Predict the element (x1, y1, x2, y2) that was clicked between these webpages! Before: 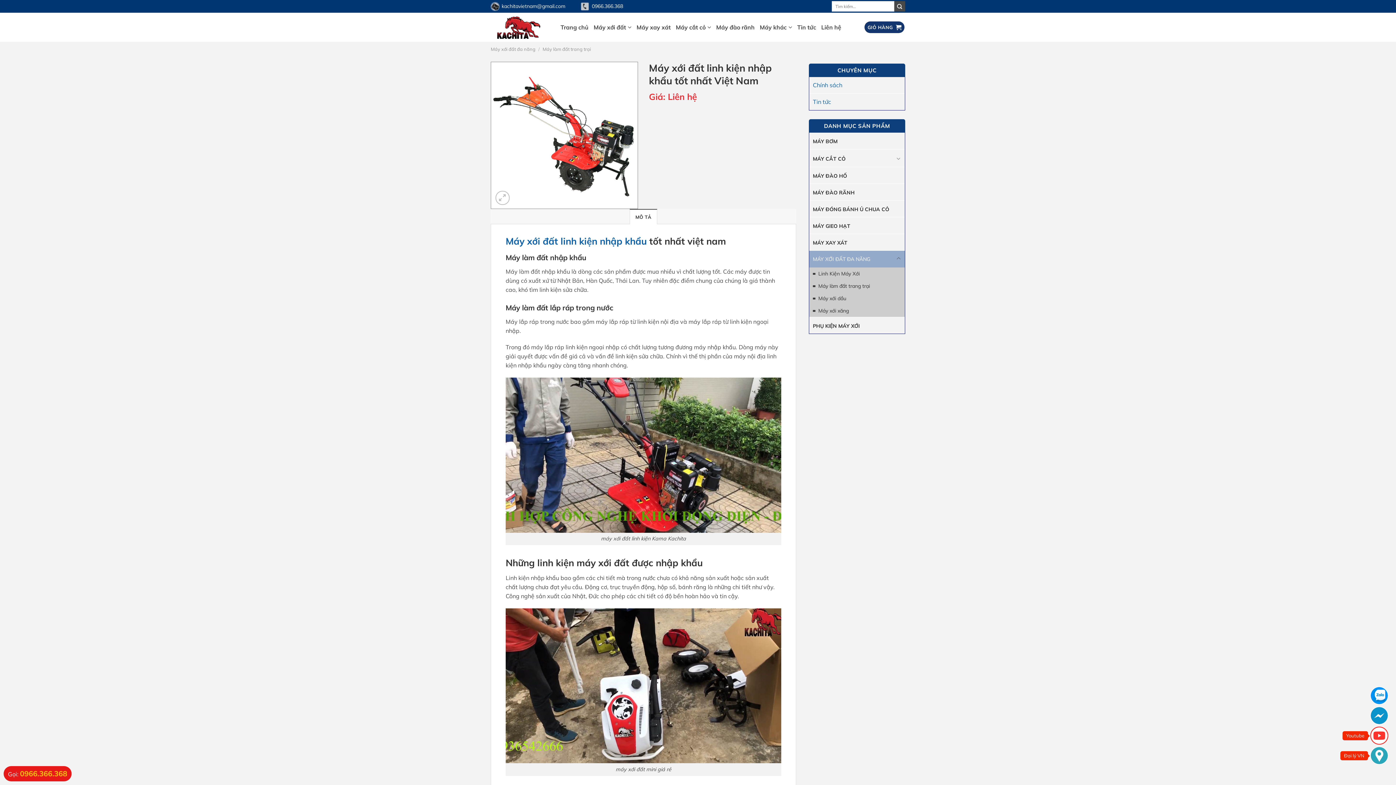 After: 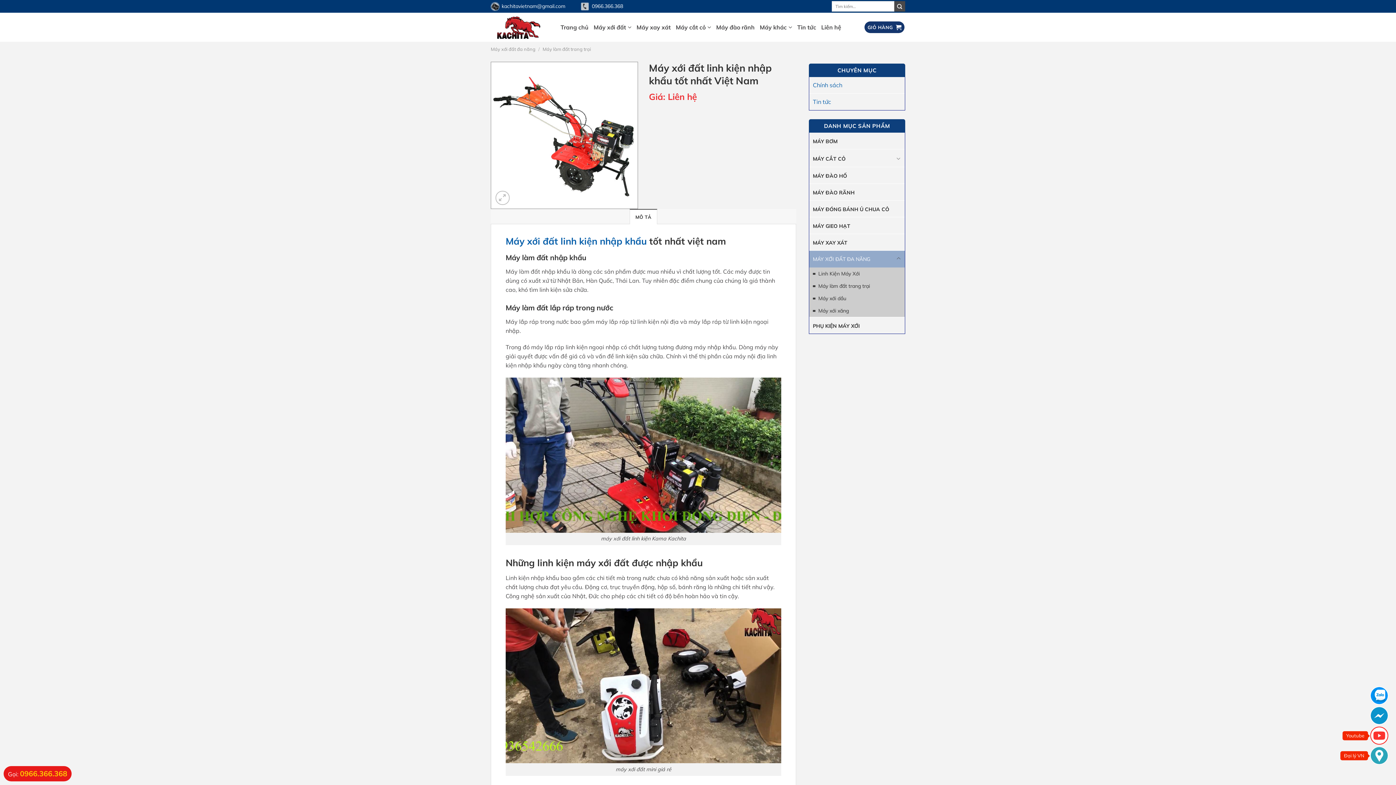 Action: label: MÔ TẢ bbox: (629, 209, 657, 224)